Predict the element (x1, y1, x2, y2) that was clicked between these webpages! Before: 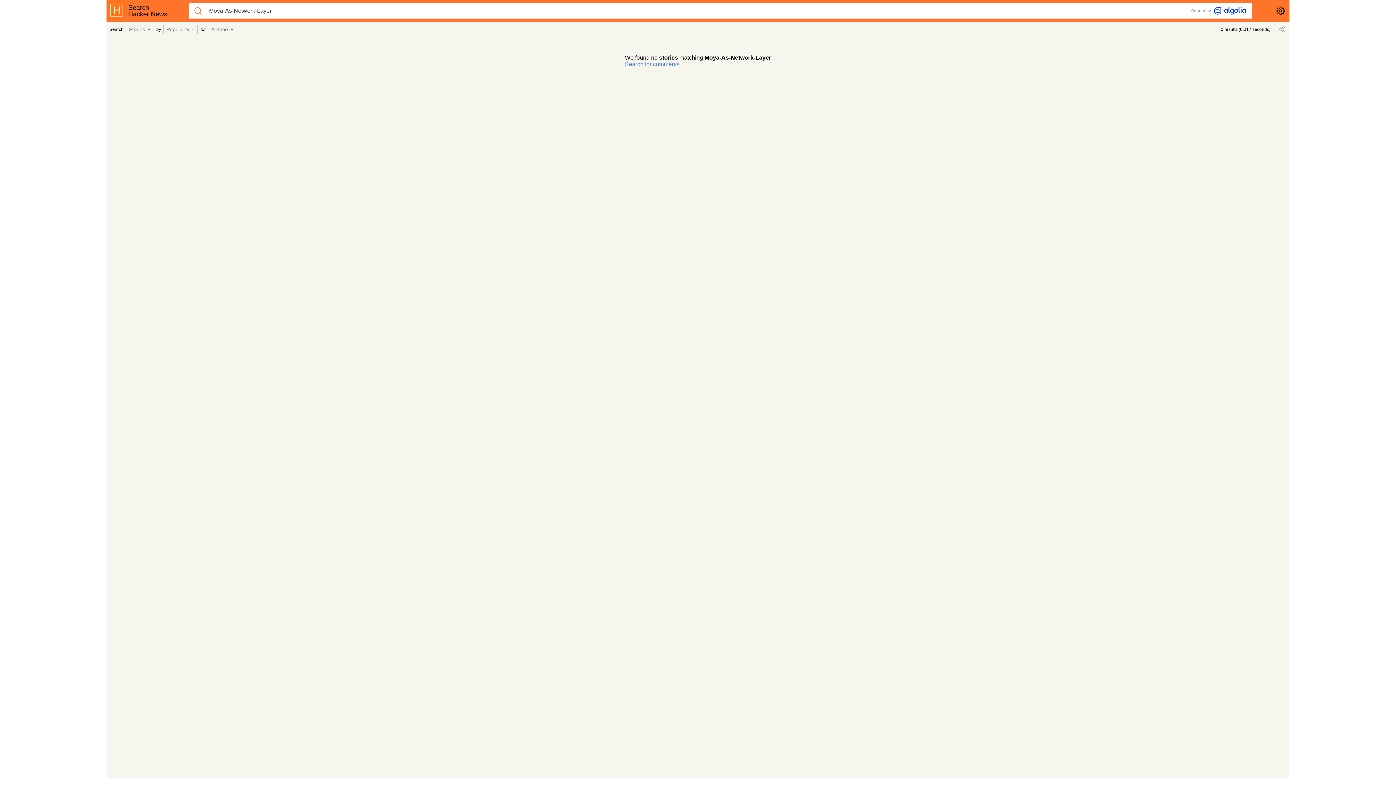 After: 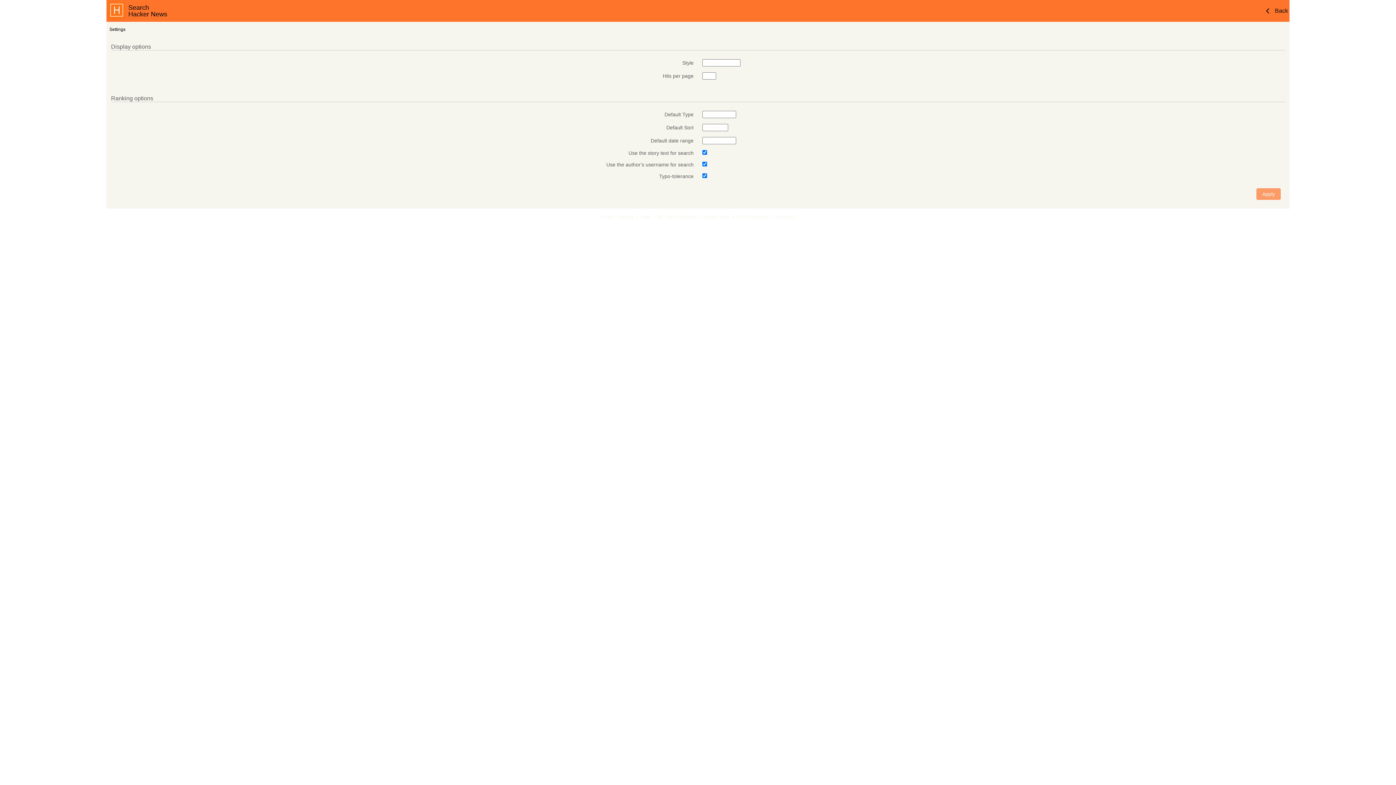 Action: bbox: (1273, 6, 1288, 15)